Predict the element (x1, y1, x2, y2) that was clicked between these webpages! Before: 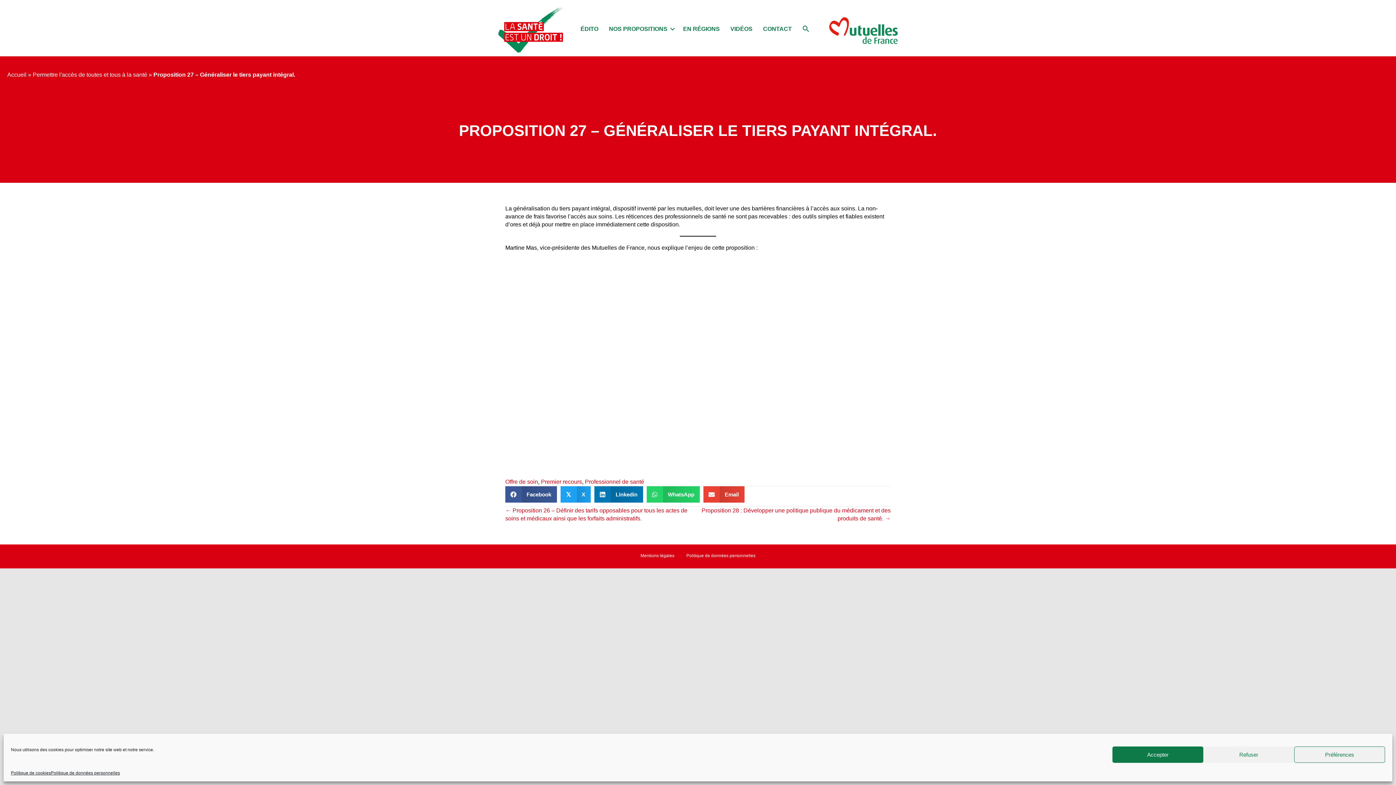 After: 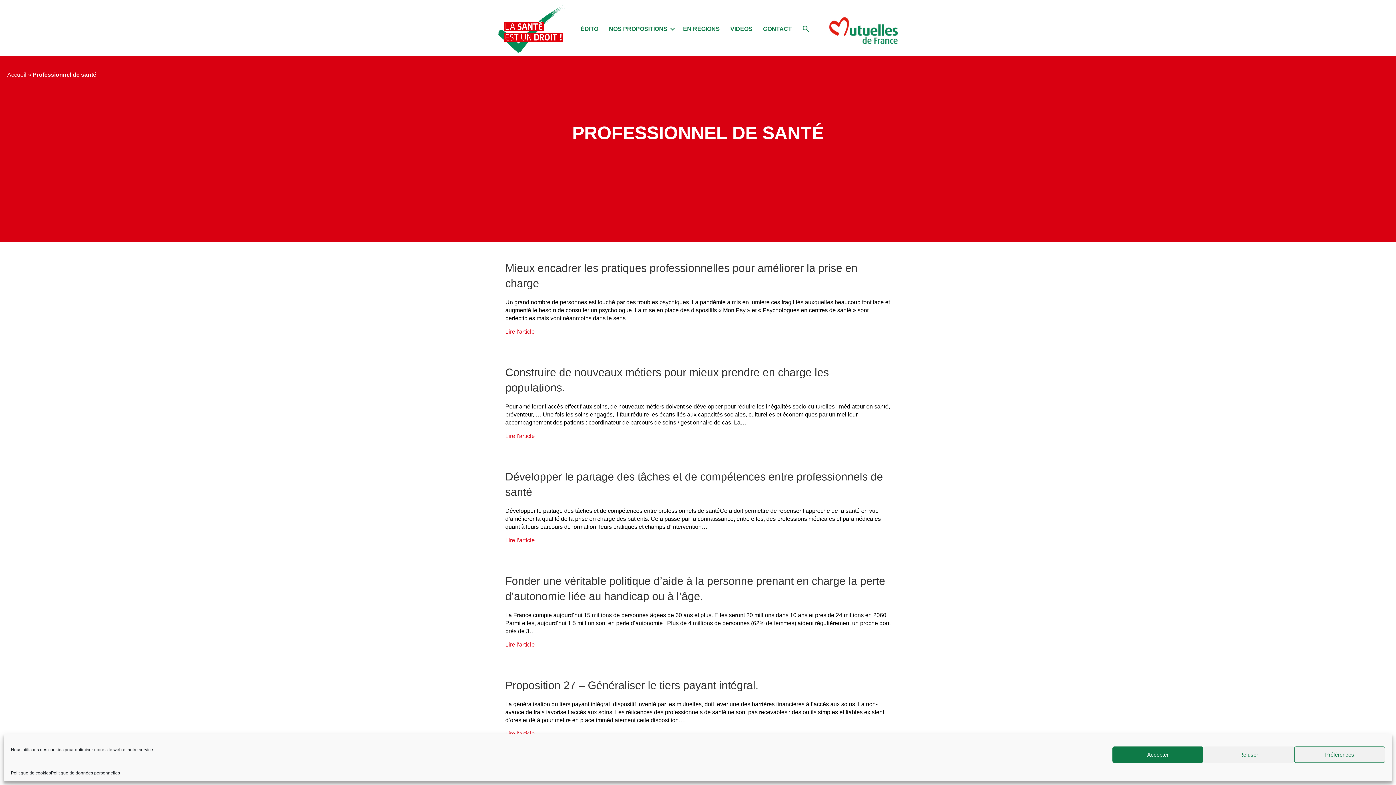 Action: bbox: (585, 478, 644, 485) label: Professionnel de santé